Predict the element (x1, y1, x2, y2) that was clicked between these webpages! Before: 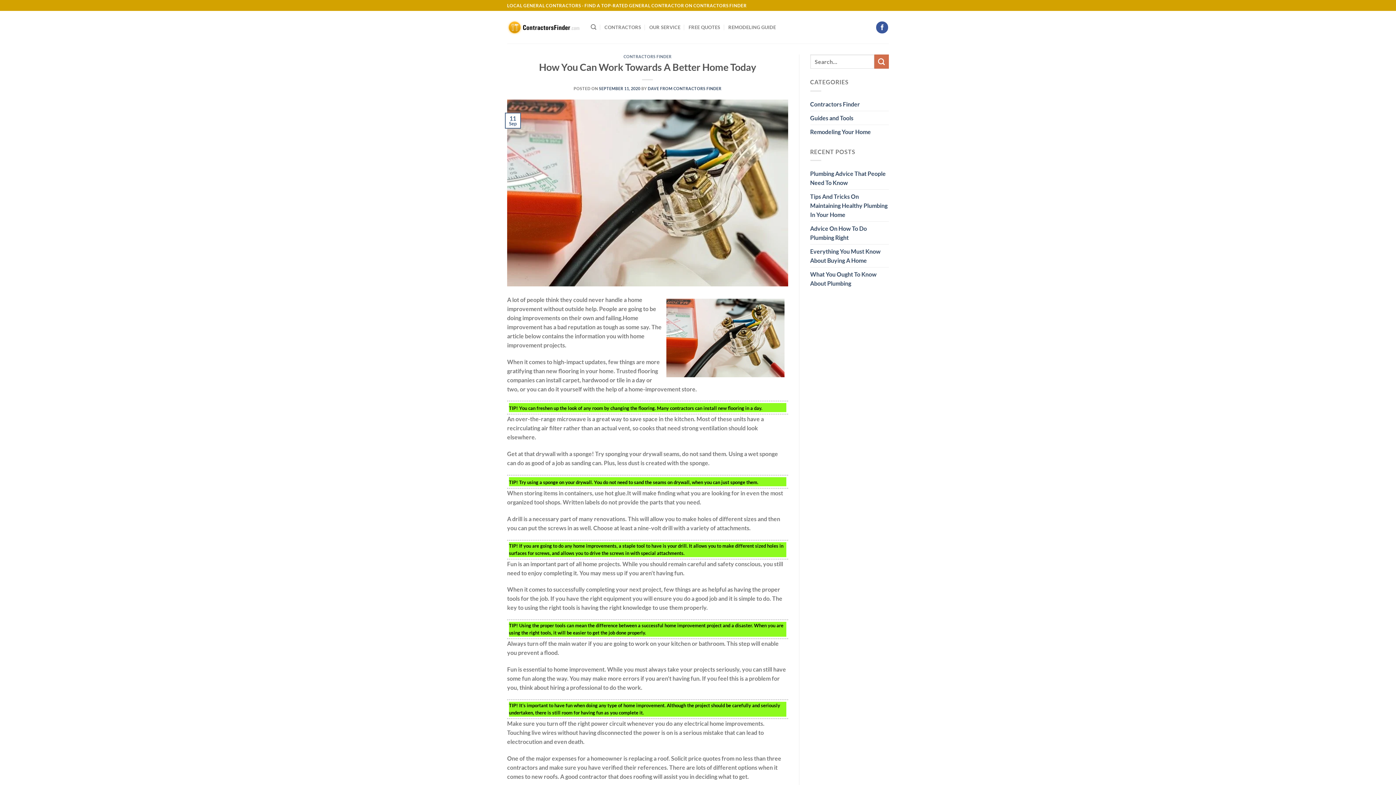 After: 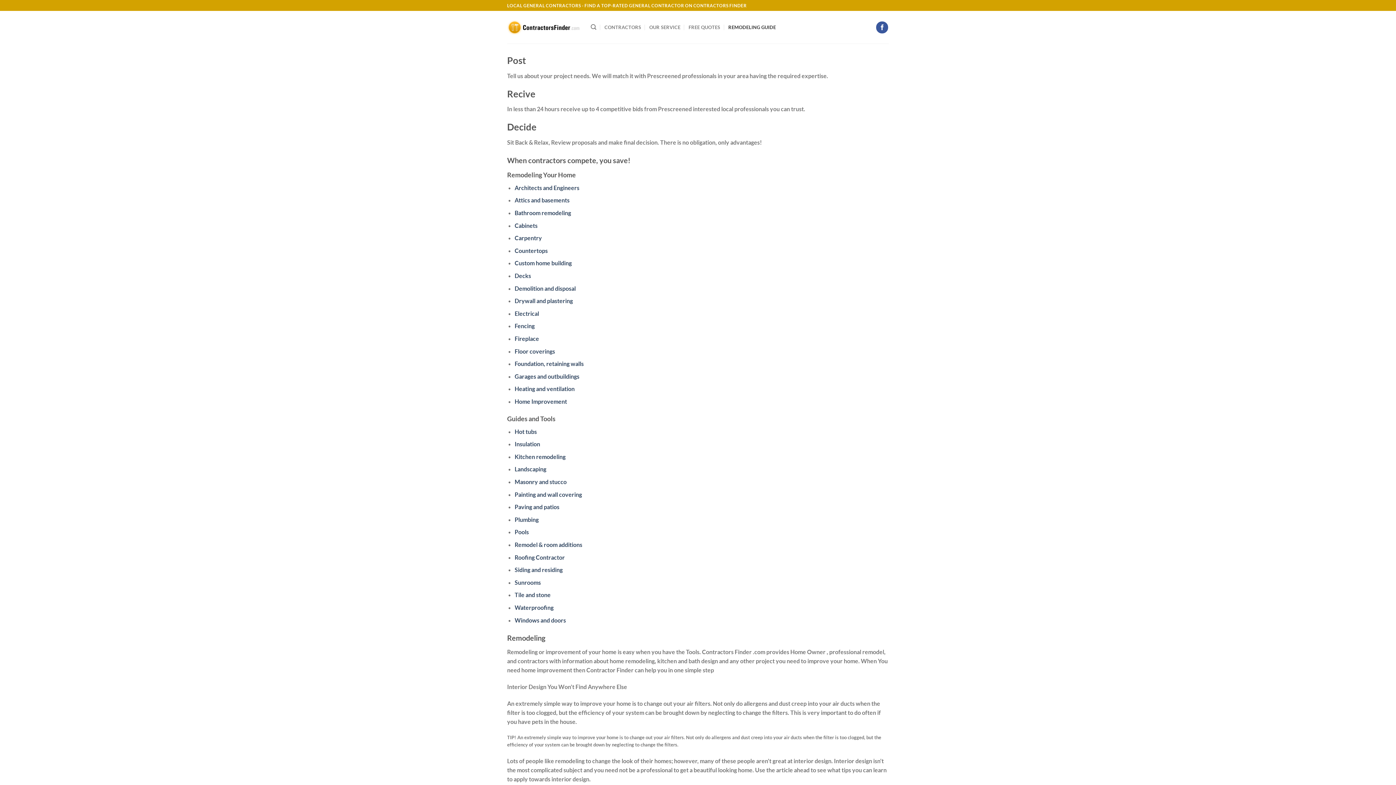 Action: bbox: (728, 20, 776, 34) label: REMODELING GUIDE